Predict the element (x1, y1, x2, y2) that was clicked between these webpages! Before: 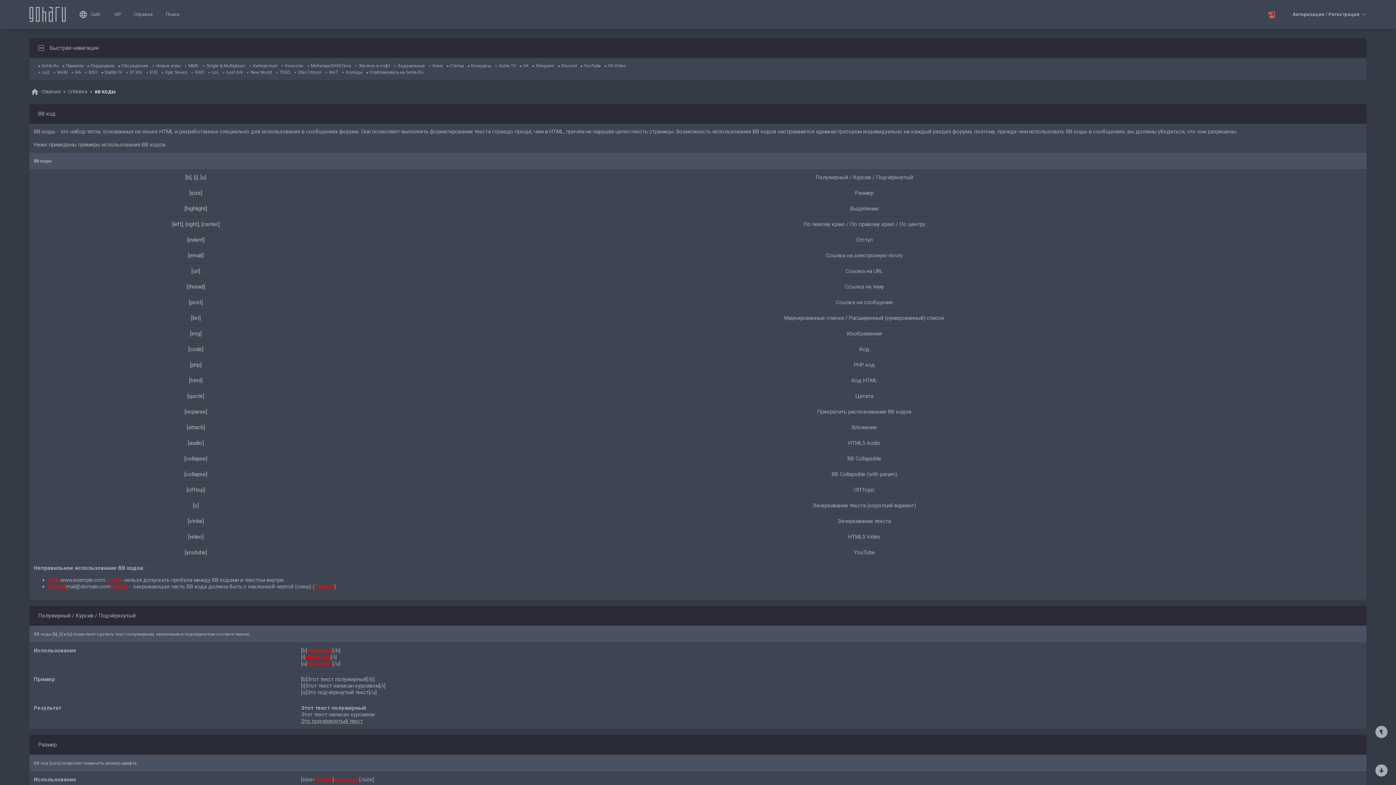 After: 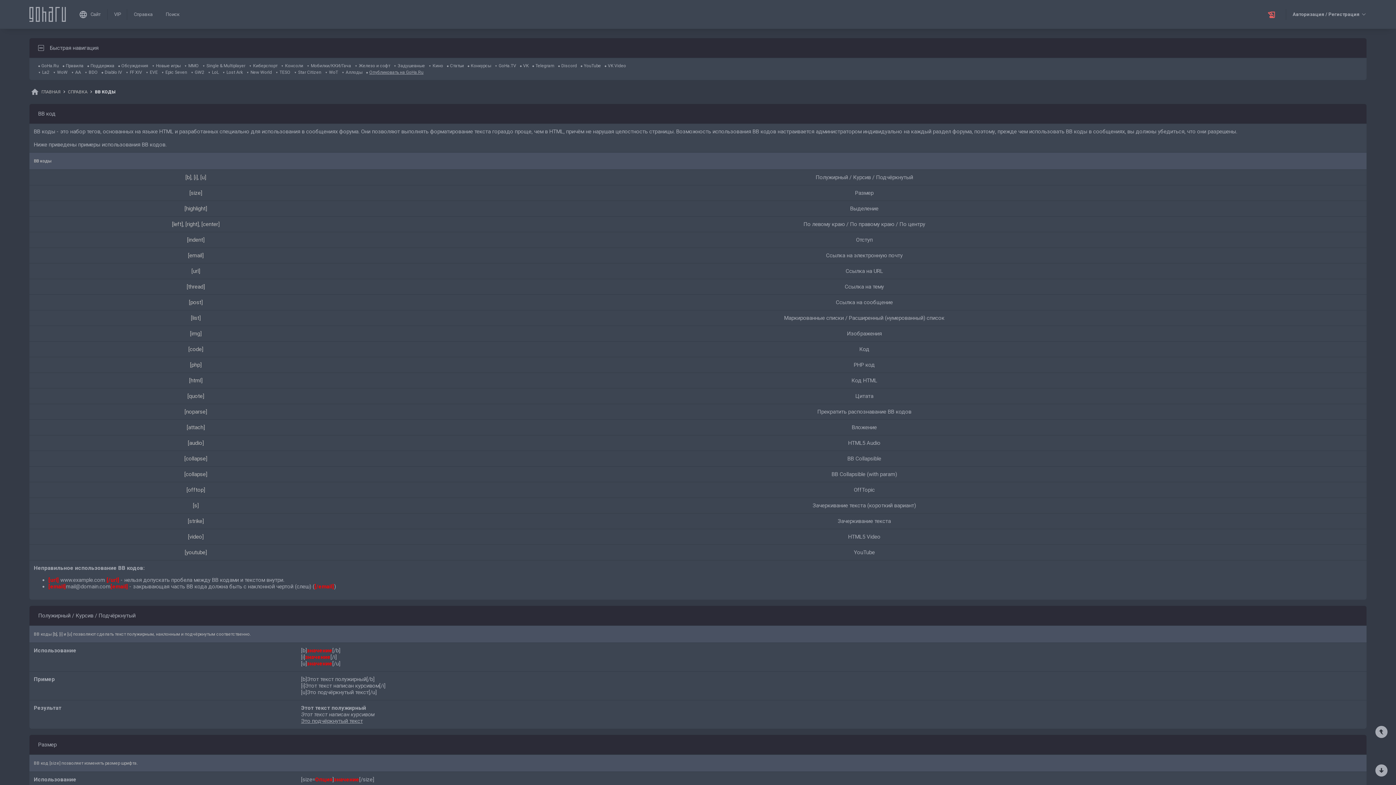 Action: bbox: (366, 69, 423, 74) label: Опубликовать на GoHa.Ru